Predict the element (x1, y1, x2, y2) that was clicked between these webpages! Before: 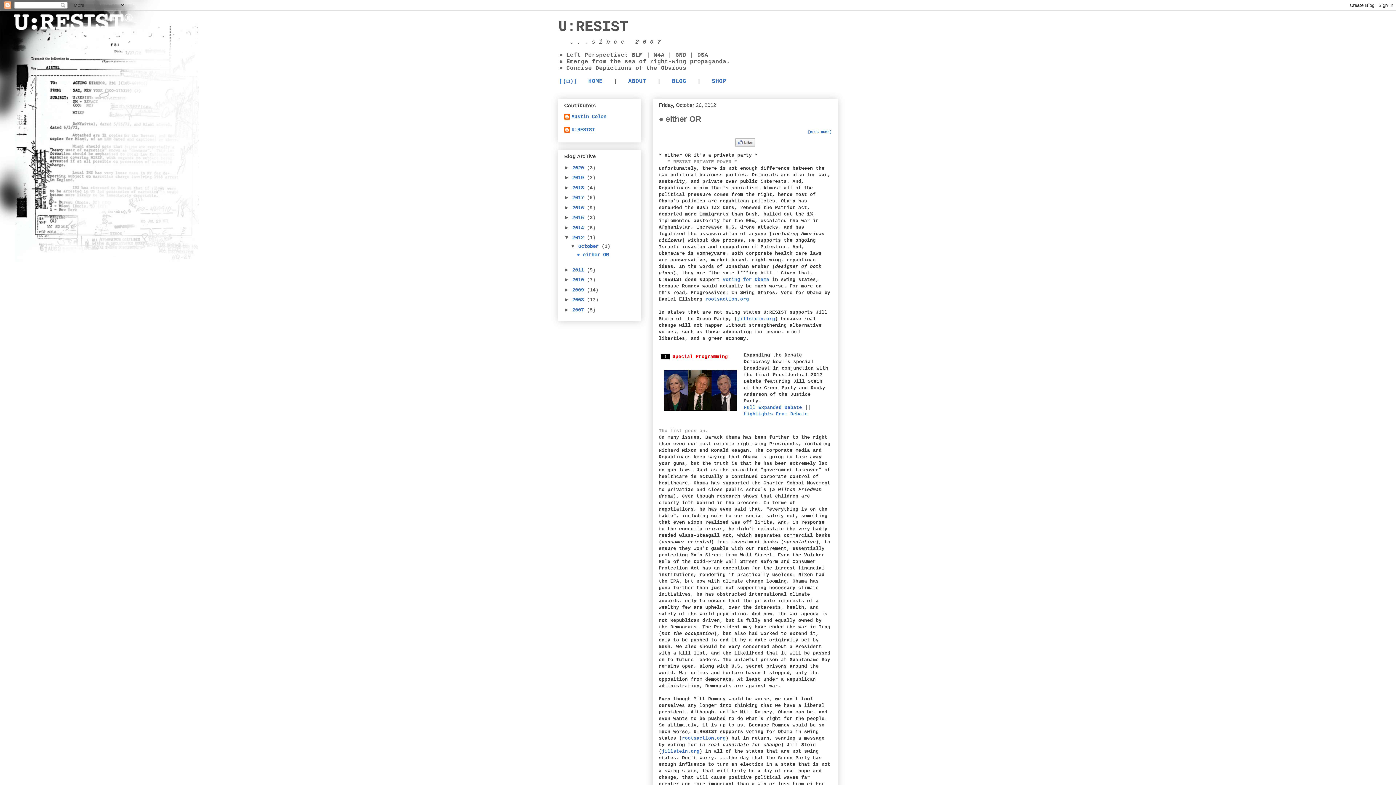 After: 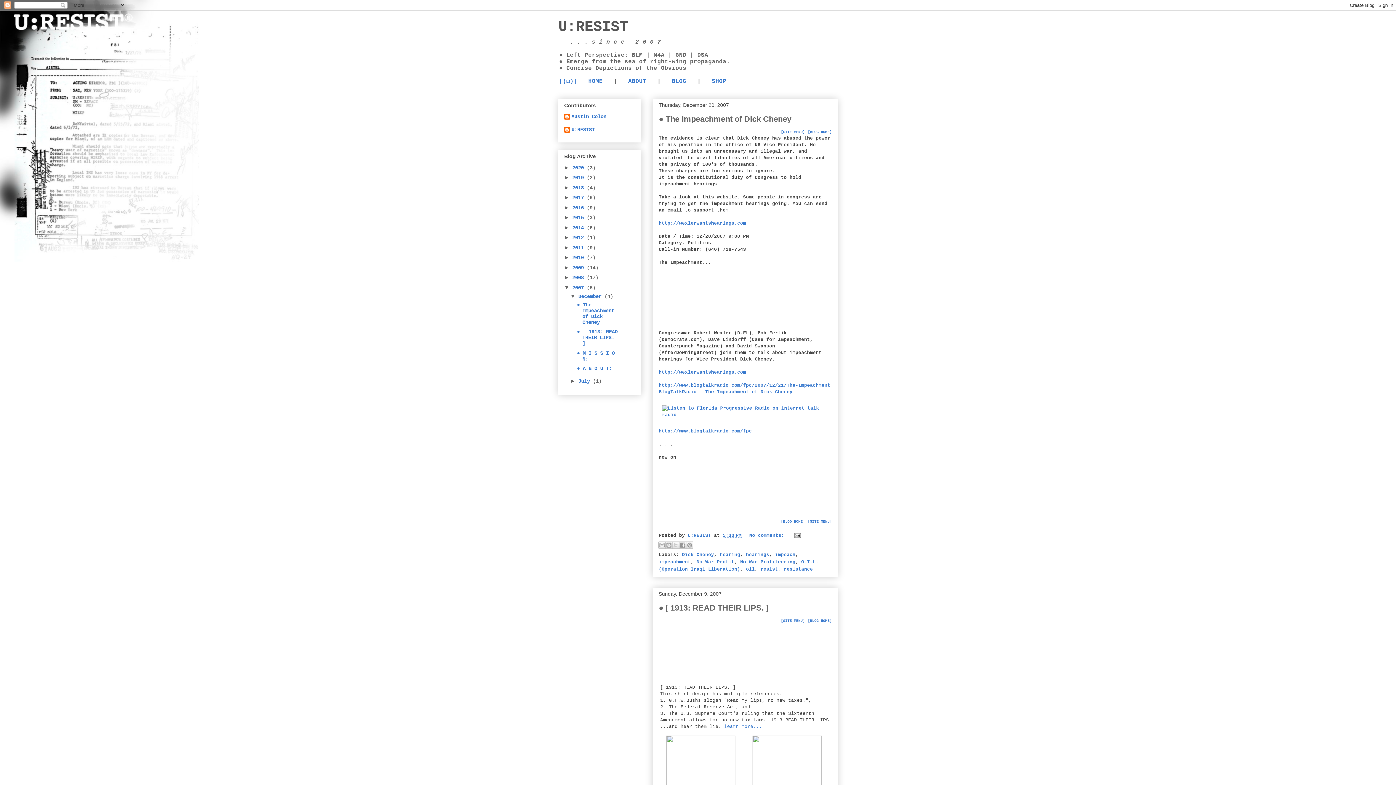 Action: bbox: (572, 307, 586, 313) label: 2007 